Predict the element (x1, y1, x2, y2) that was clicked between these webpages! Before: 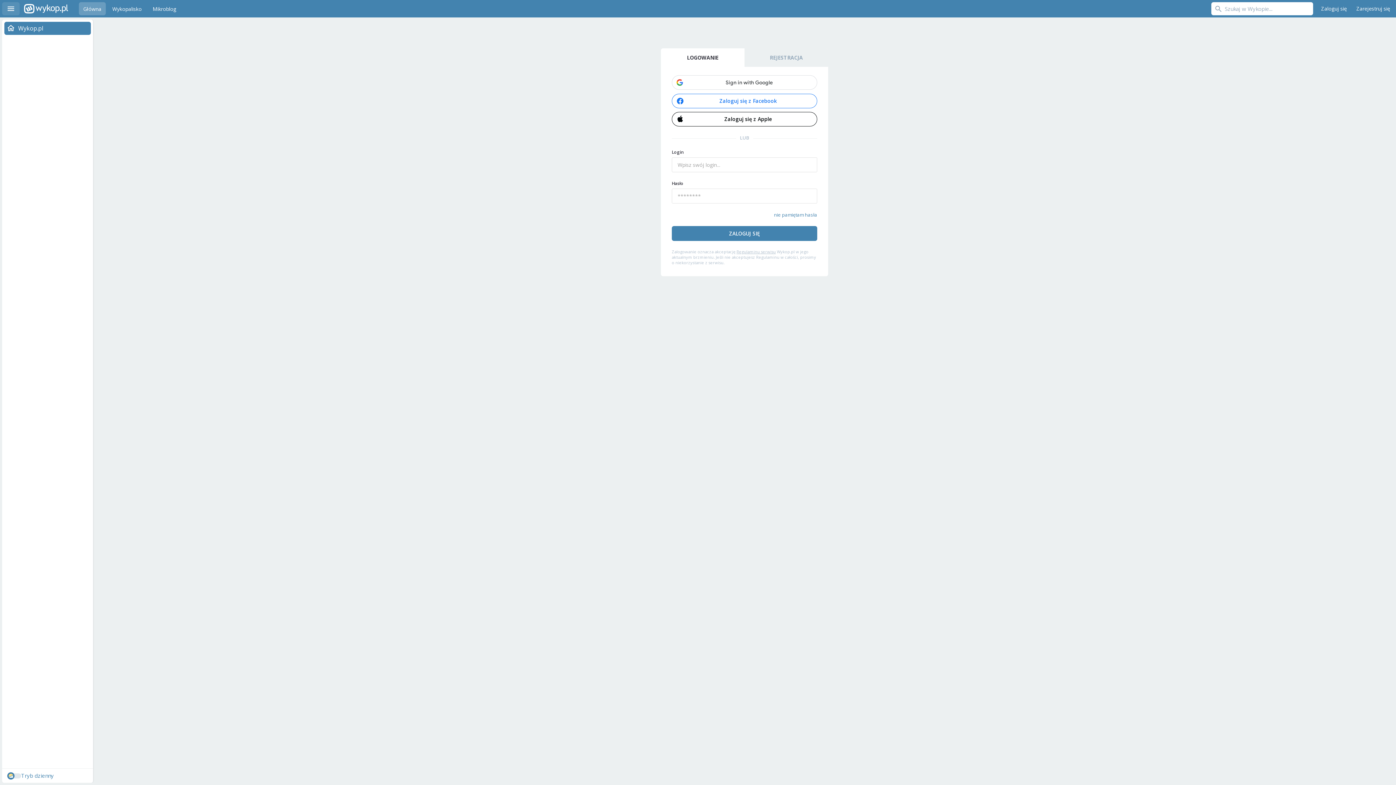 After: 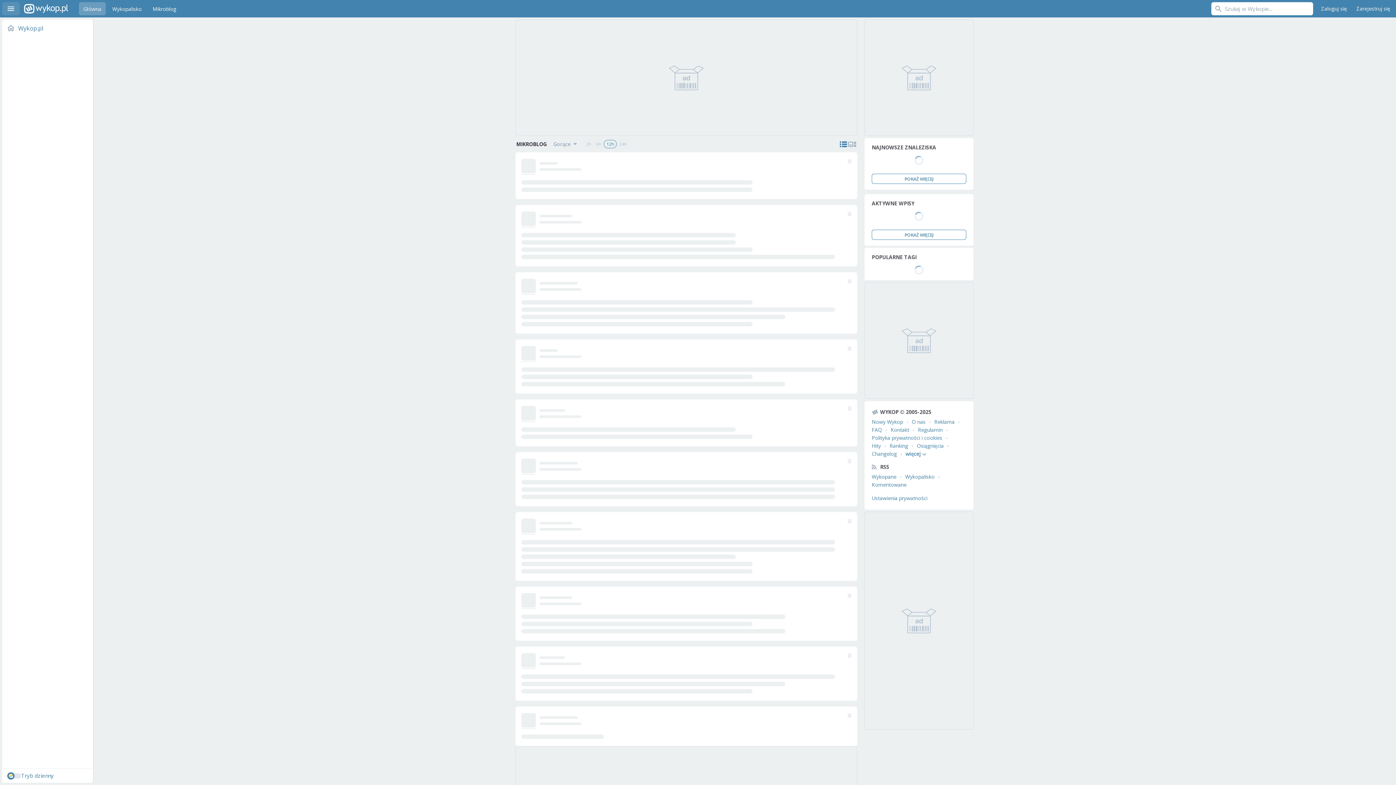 Action: bbox: (148, 2, 180, 15) label: Mikroblog